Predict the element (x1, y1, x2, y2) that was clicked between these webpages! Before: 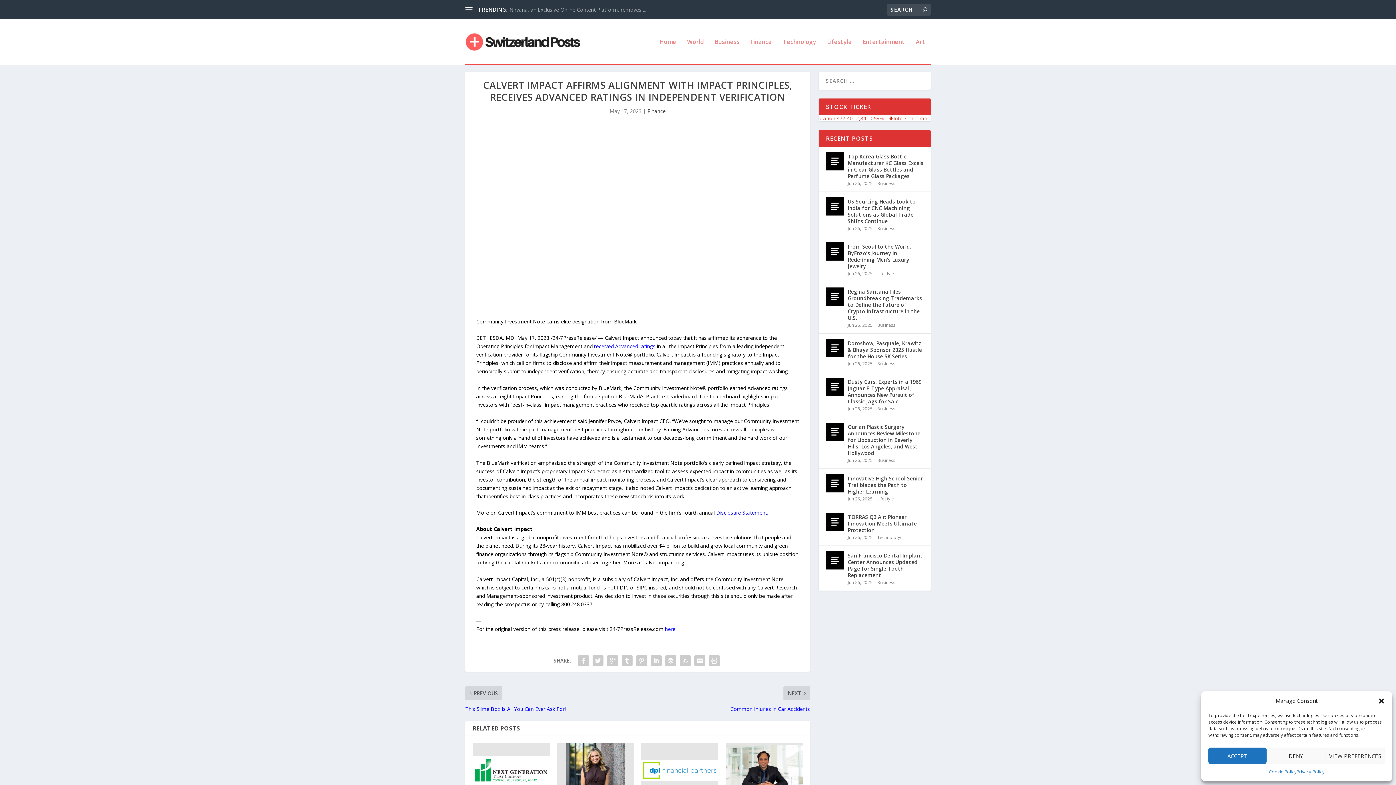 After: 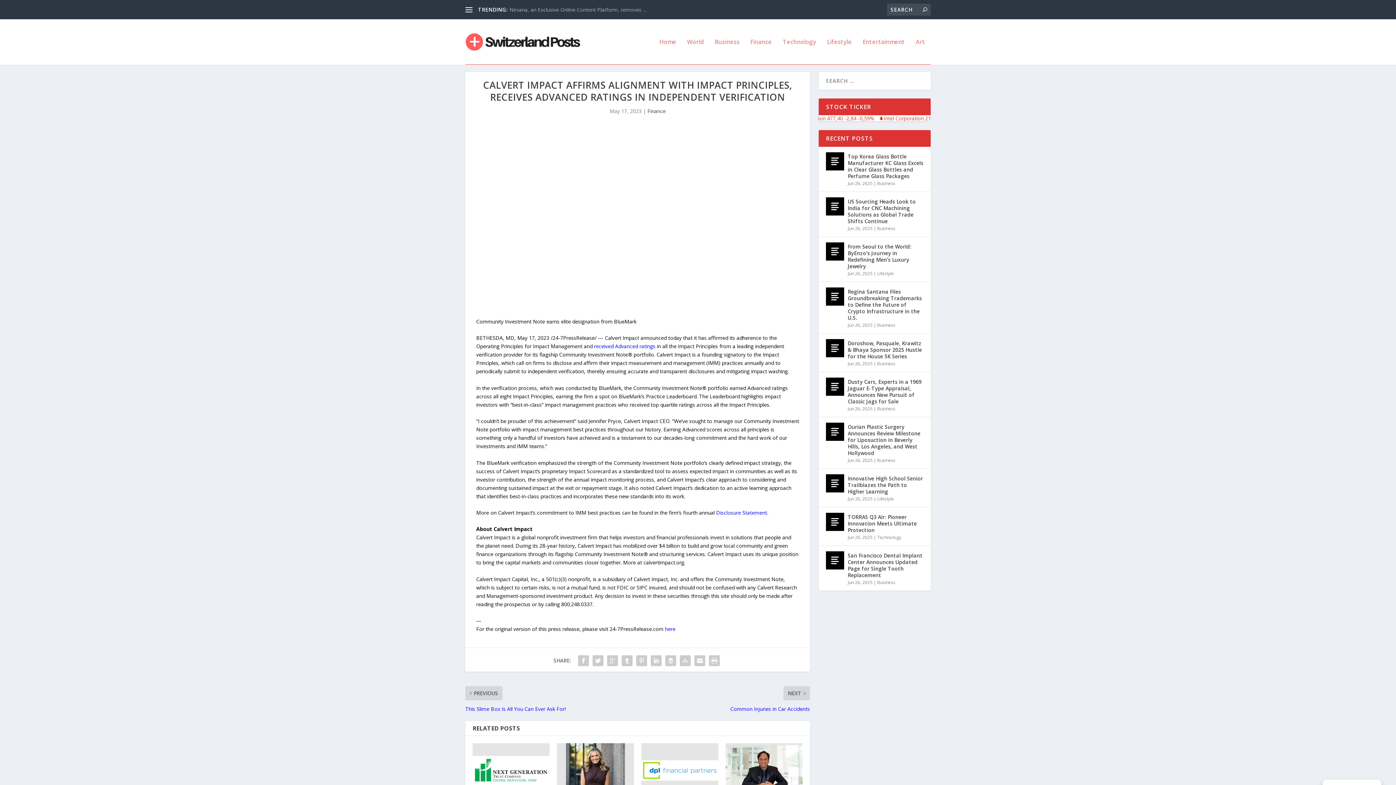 Action: bbox: (1267, 748, 1325, 764) label: DENY